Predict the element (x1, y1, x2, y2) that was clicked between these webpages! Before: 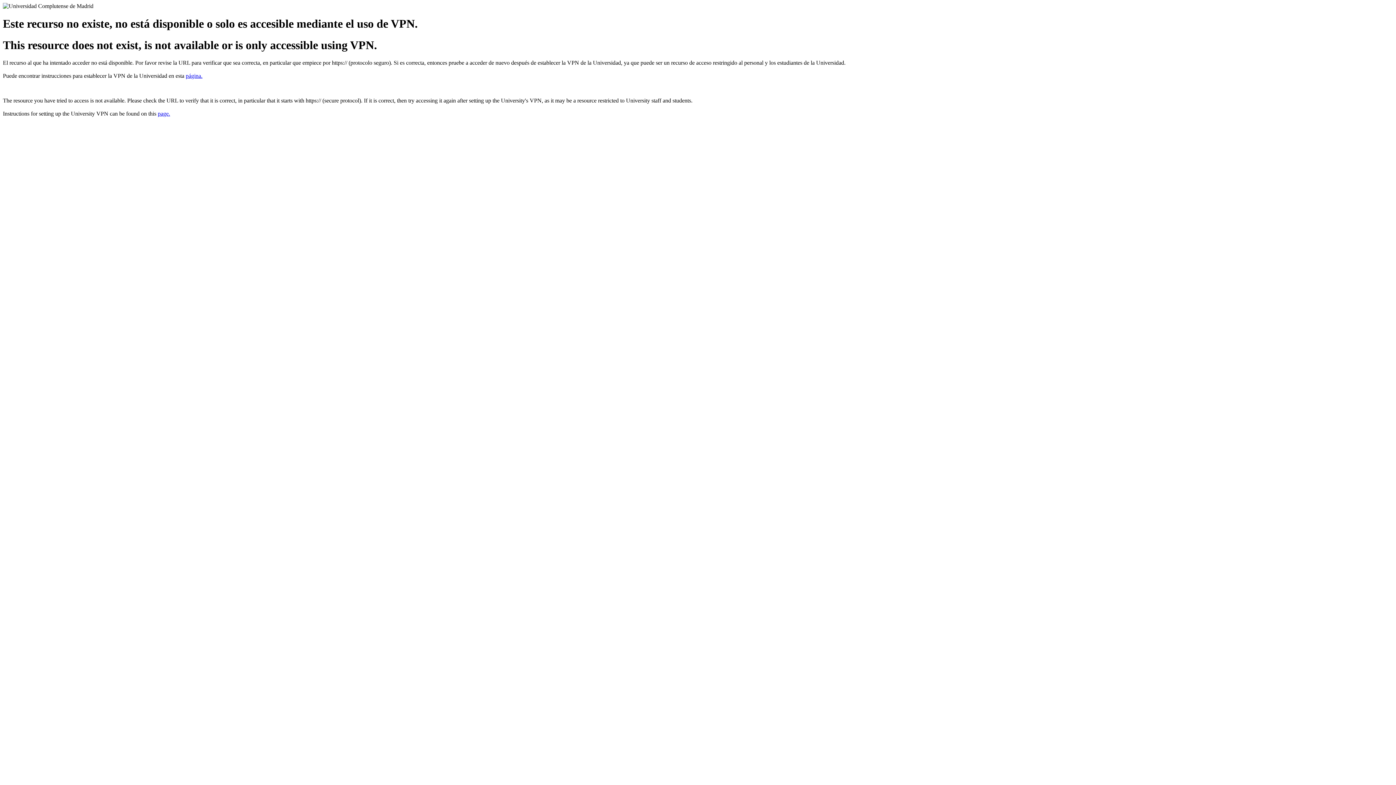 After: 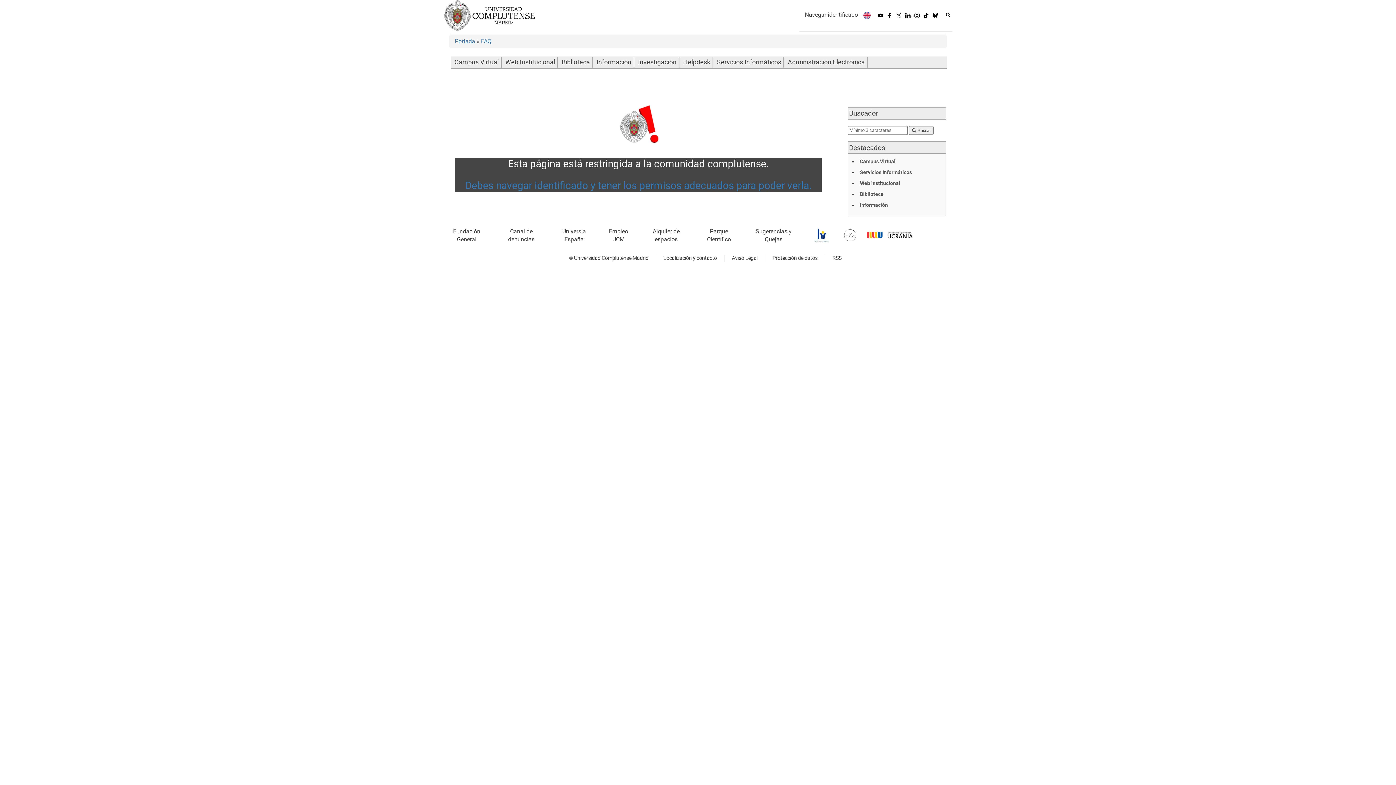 Action: bbox: (185, 72, 202, 79) label: página.